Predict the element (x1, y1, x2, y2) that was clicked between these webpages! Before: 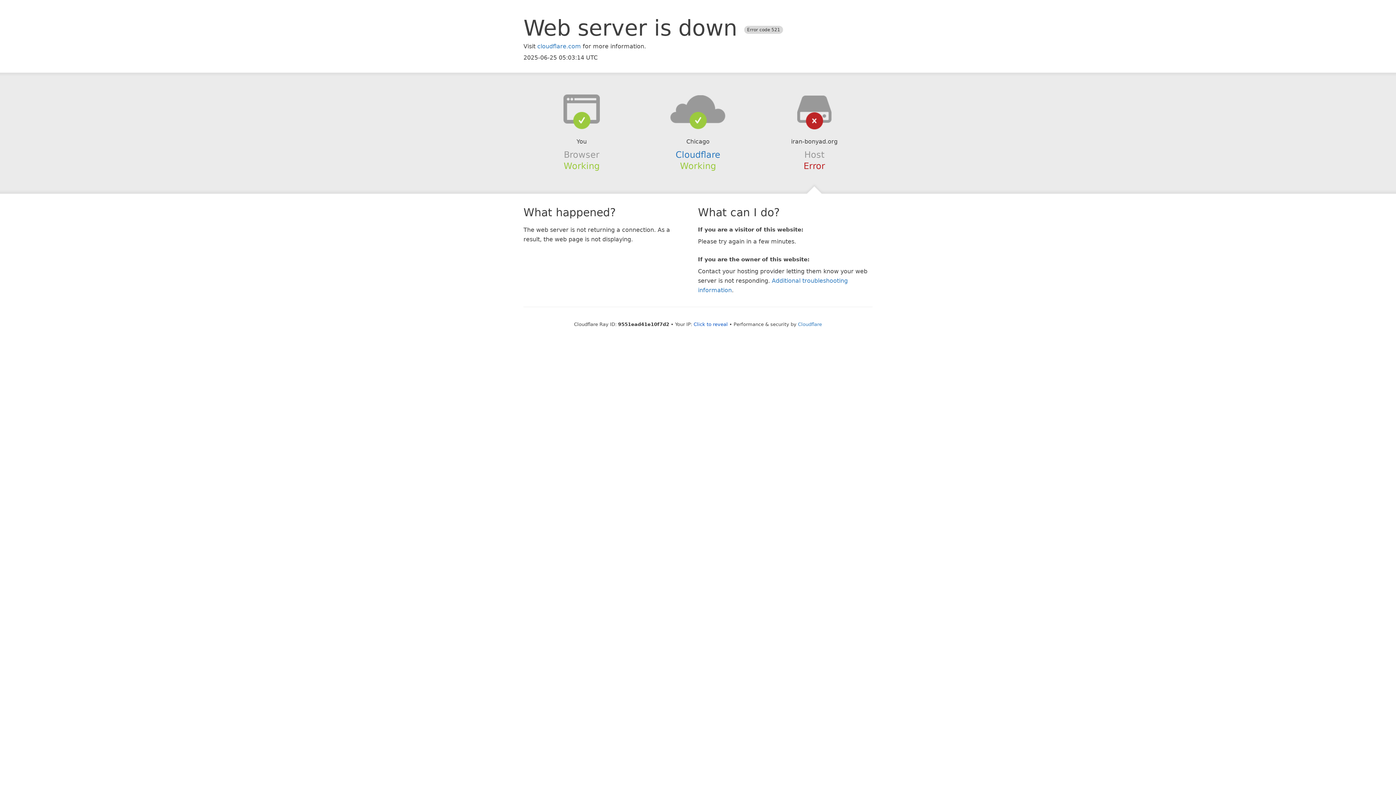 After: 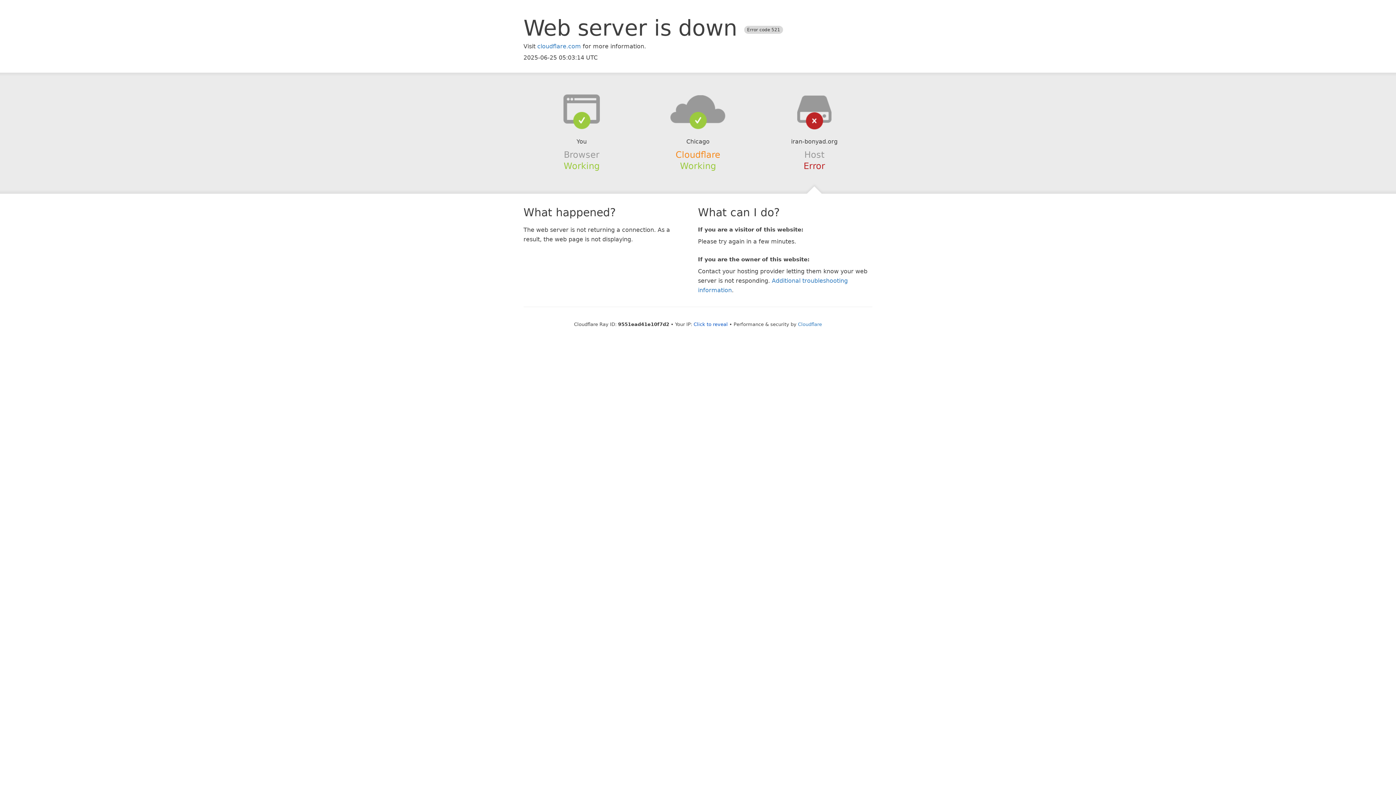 Action: bbox: (675, 149, 720, 159) label: Cloudflare